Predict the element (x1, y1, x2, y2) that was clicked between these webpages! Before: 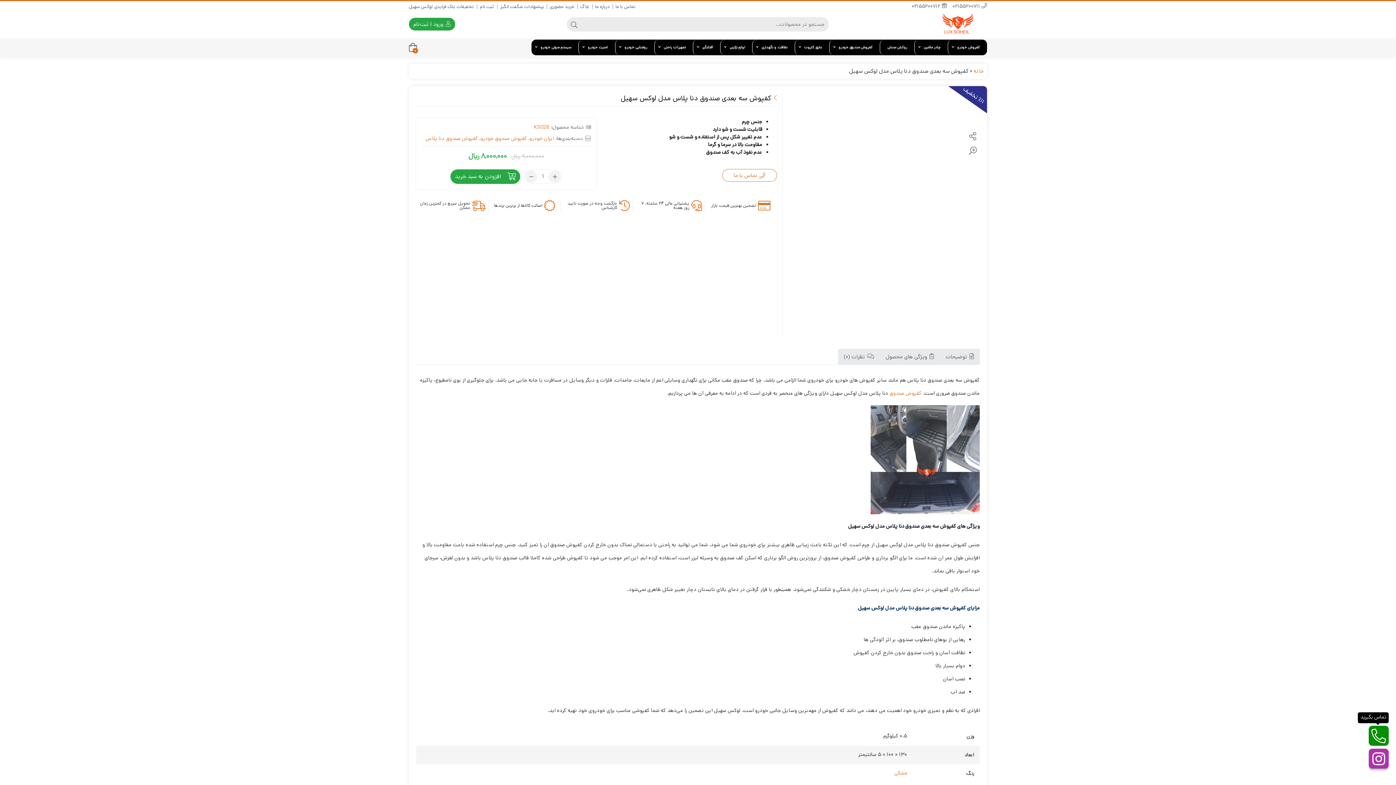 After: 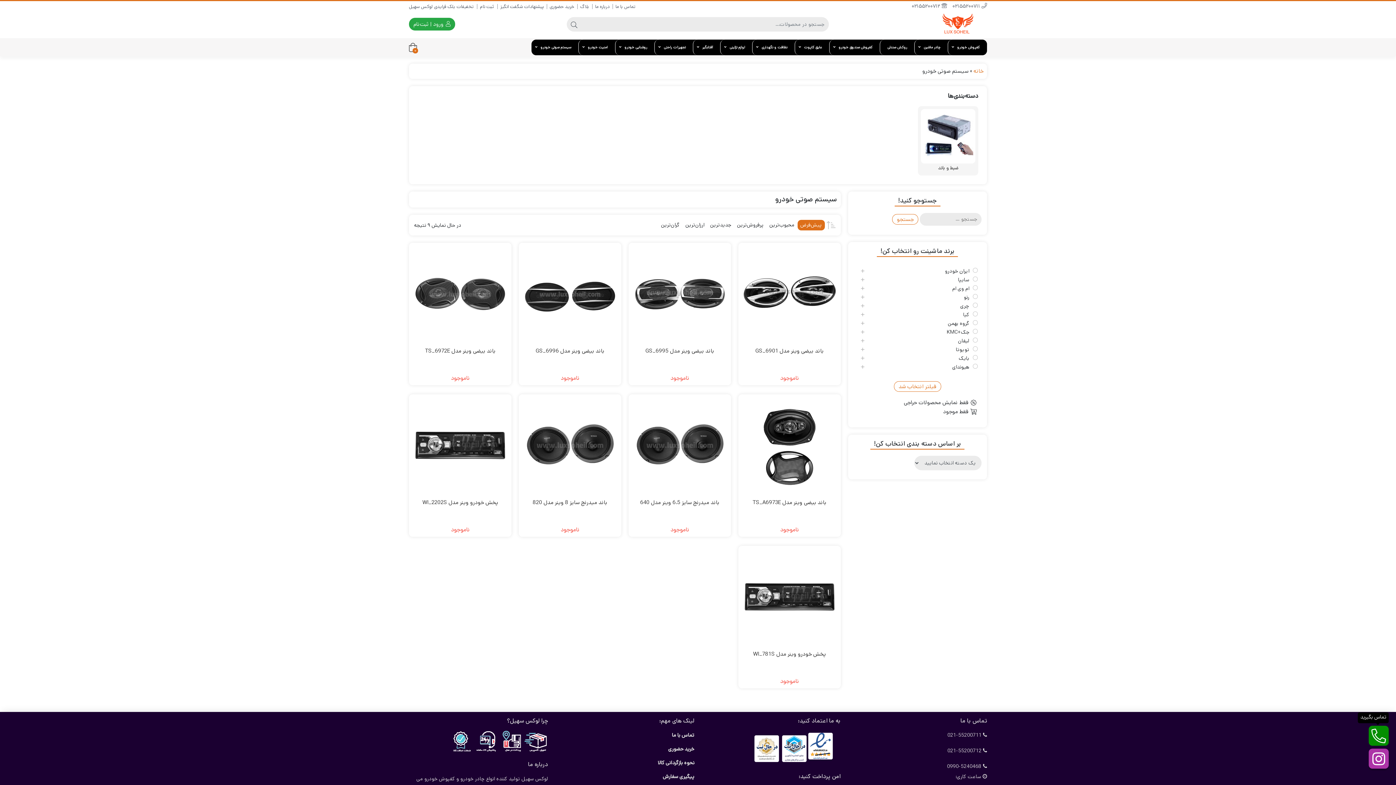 Action: label: سیستم صوتی خودرو bbox: (531, 39, 578, 55)